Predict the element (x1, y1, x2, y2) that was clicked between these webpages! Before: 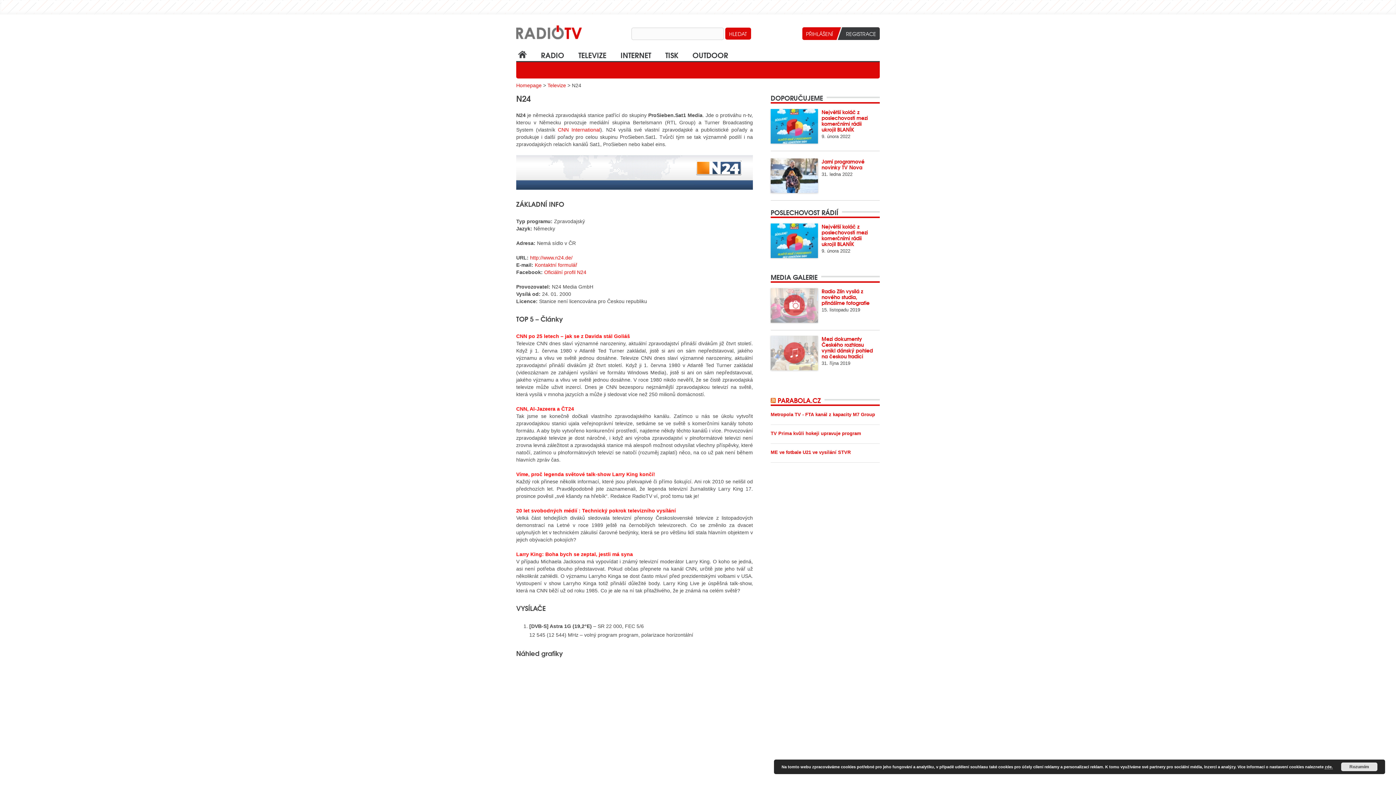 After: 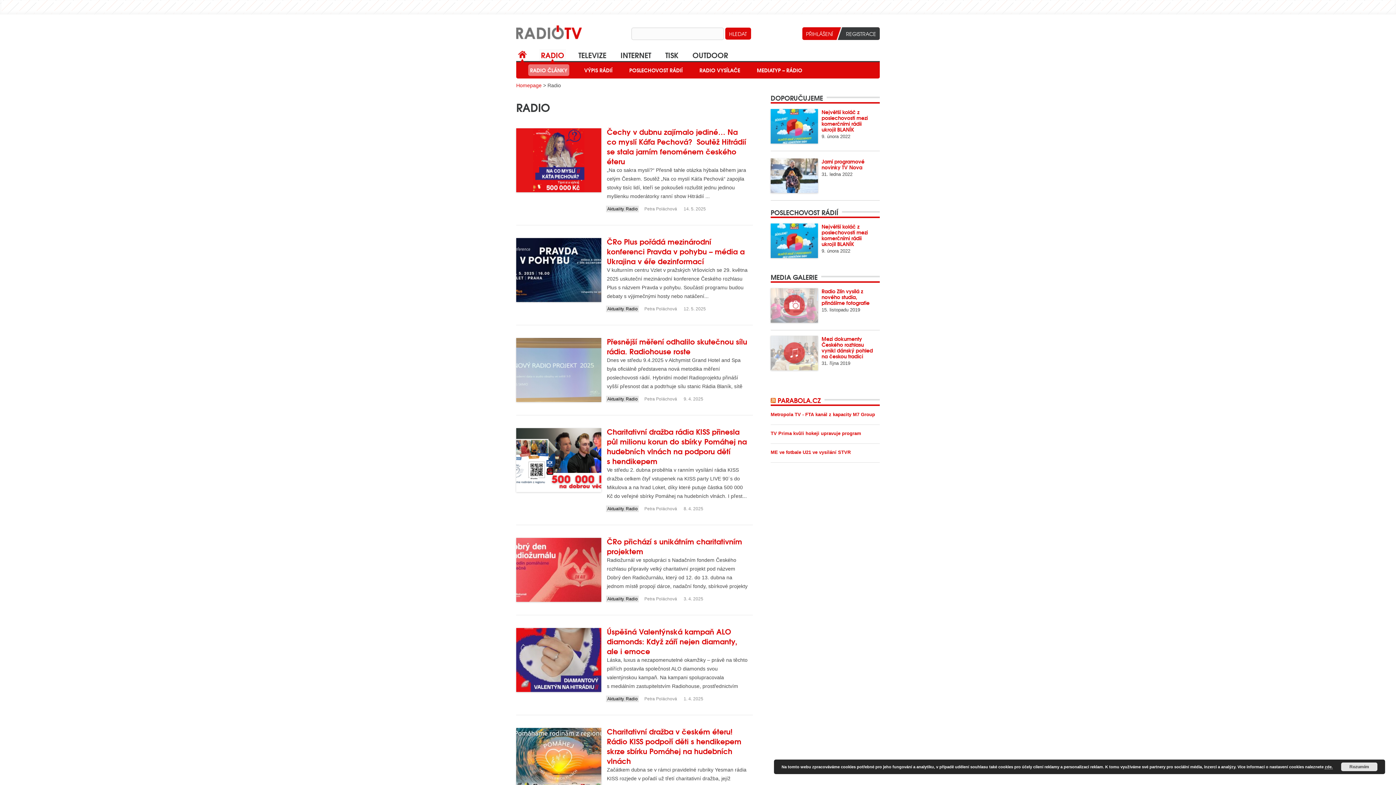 Action: bbox: (539, 49, 566, 62) label: RADIO